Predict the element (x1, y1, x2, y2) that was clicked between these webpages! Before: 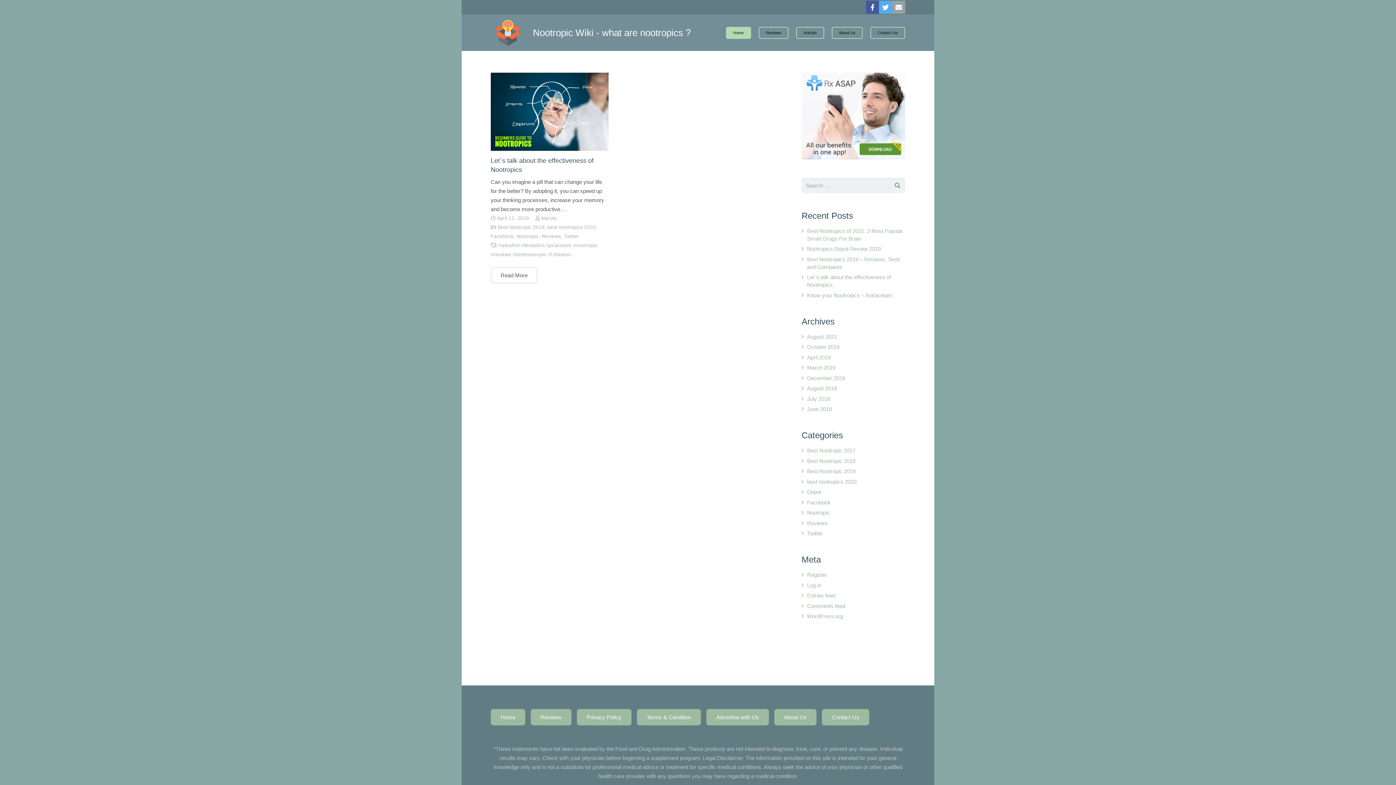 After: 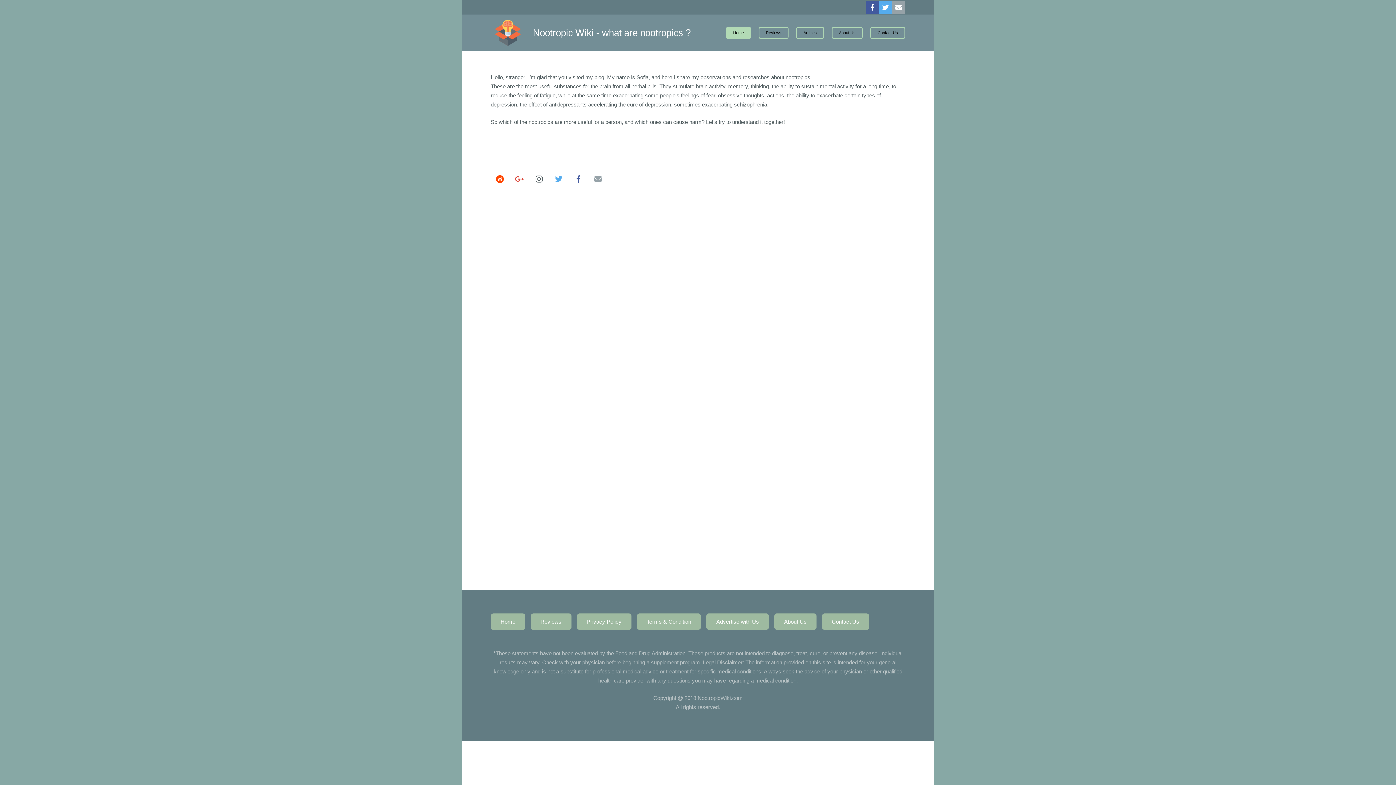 Action: bbox: (774, 709, 816, 725) label: About Us